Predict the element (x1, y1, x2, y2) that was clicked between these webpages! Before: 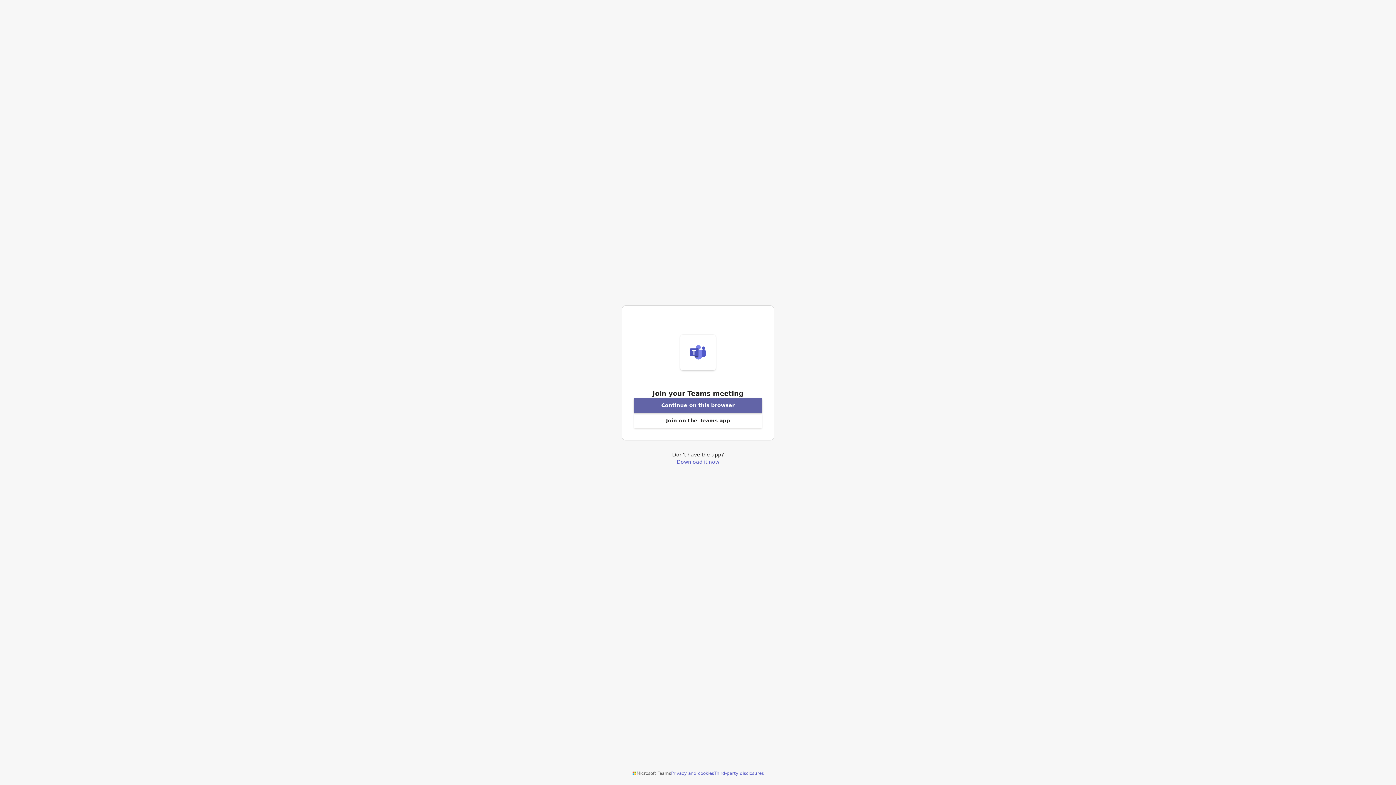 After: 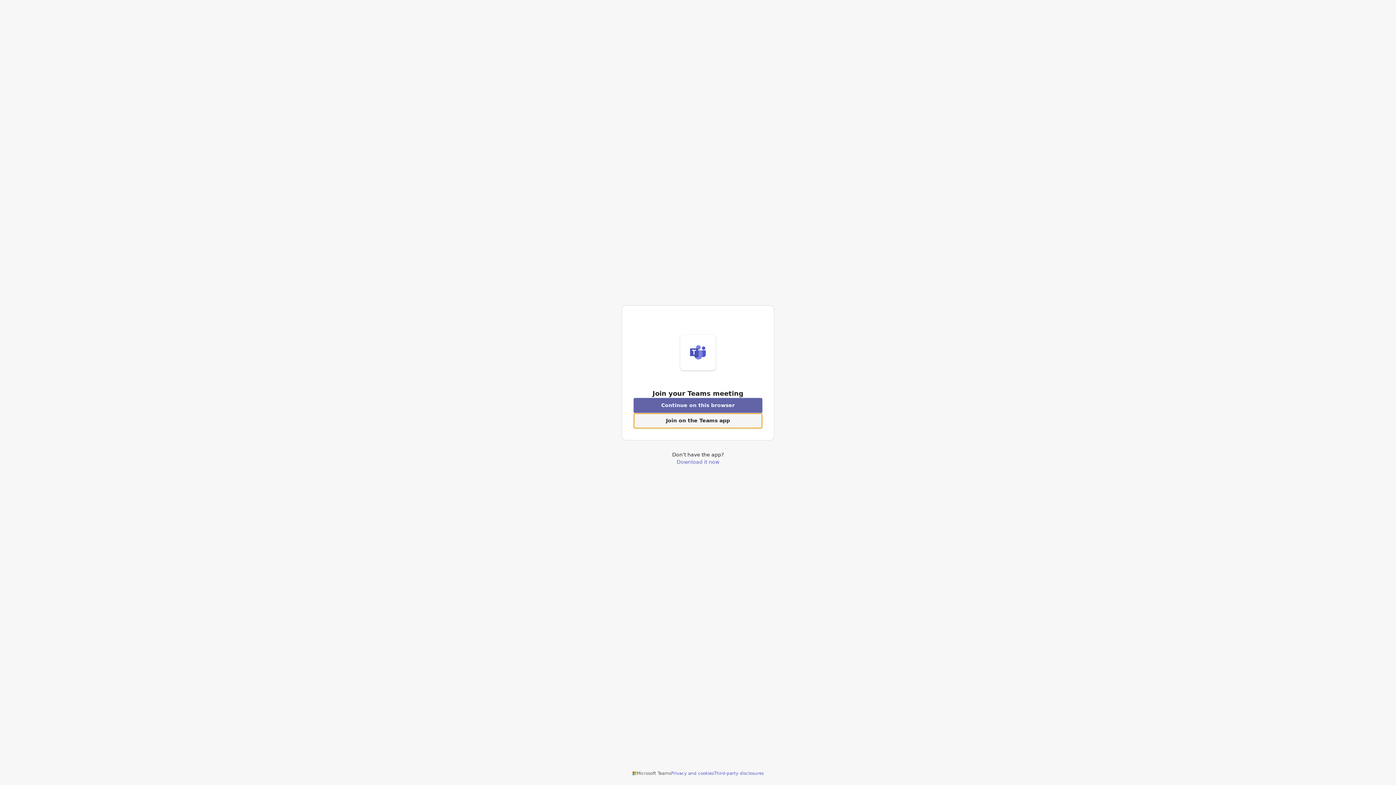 Action: label: Open Teams app to join a meeting bbox: (633, 413, 762, 428)